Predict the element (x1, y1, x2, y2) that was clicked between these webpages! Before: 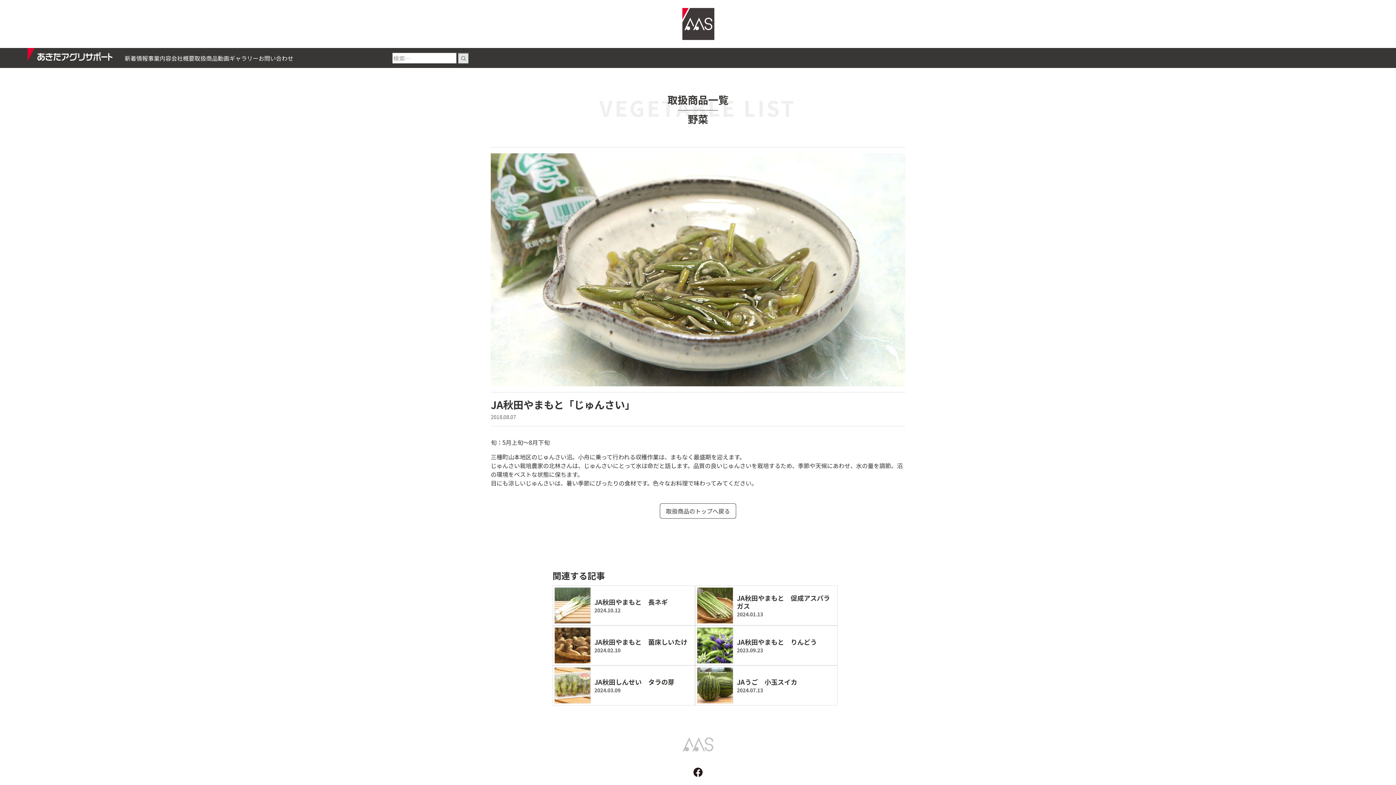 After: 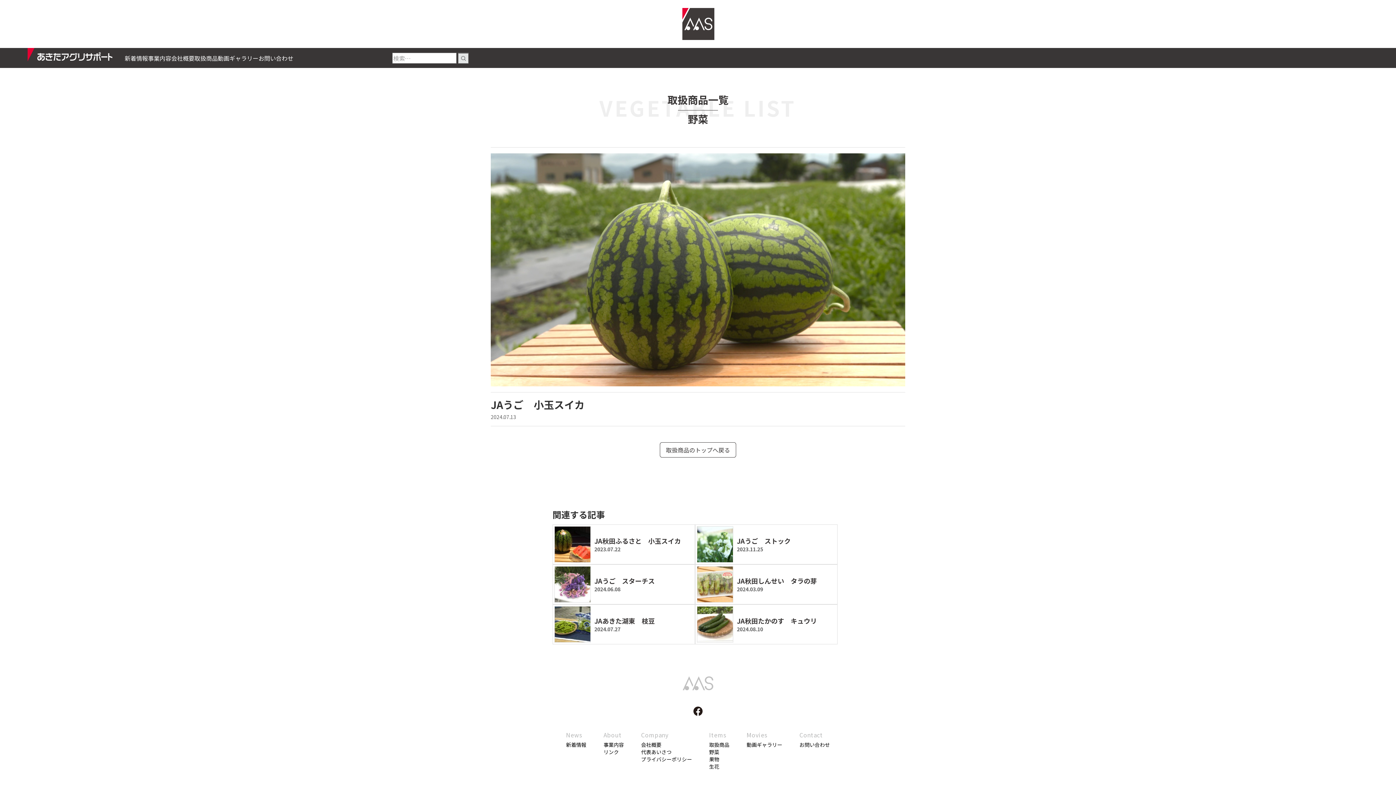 Action: label: JAうご　小玉スイカ

2024.07.13 bbox: (695, 665, 837, 705)